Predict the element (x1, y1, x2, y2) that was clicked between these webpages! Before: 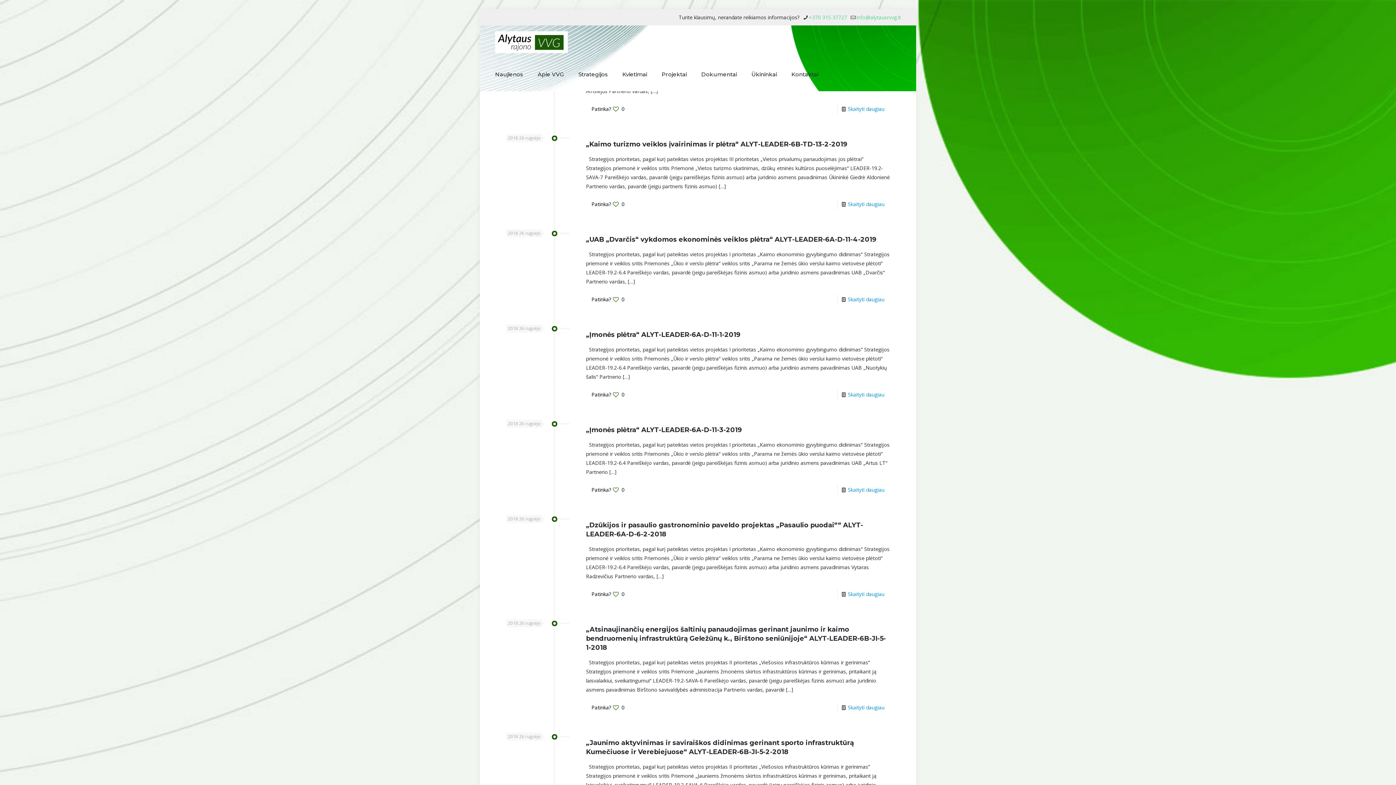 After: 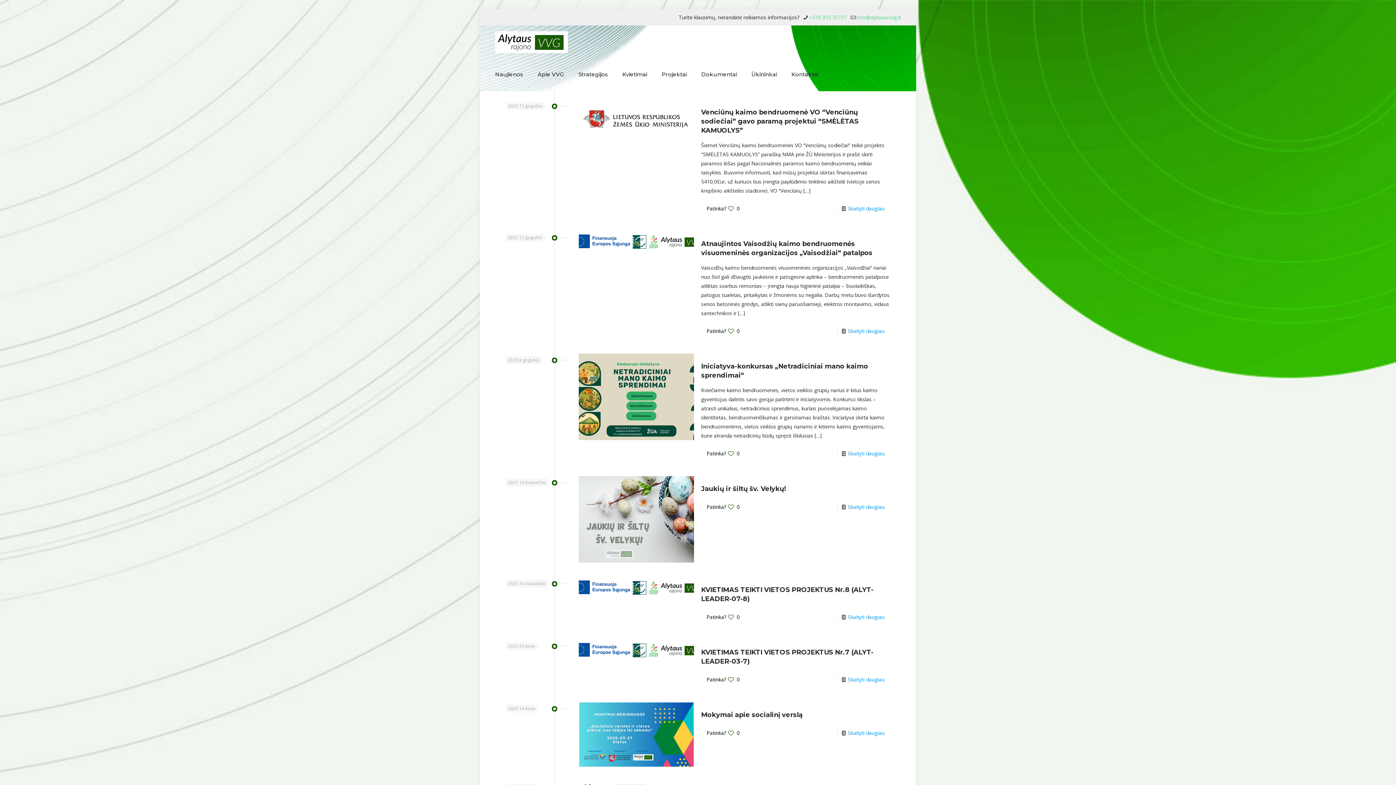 Action: bbox: (495, 25, 568, 58)